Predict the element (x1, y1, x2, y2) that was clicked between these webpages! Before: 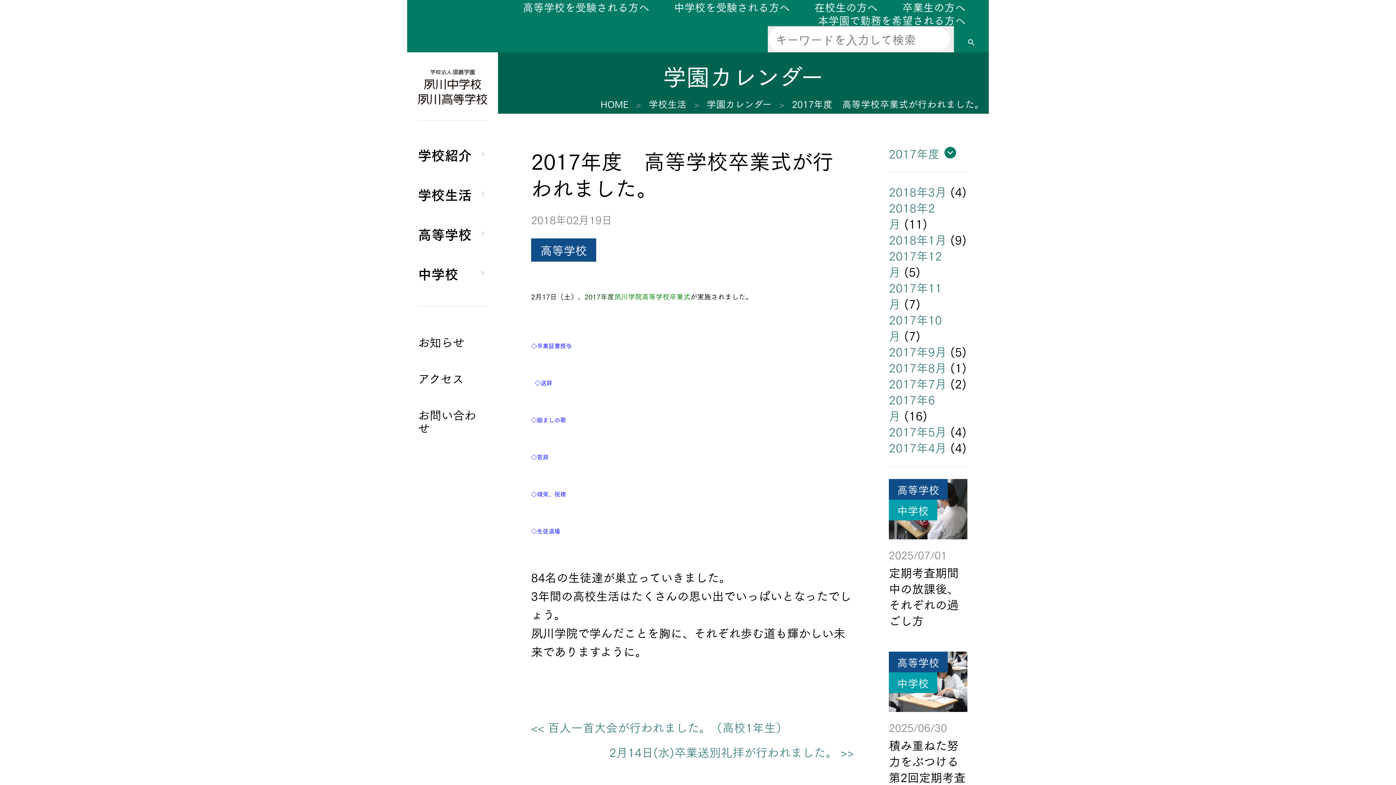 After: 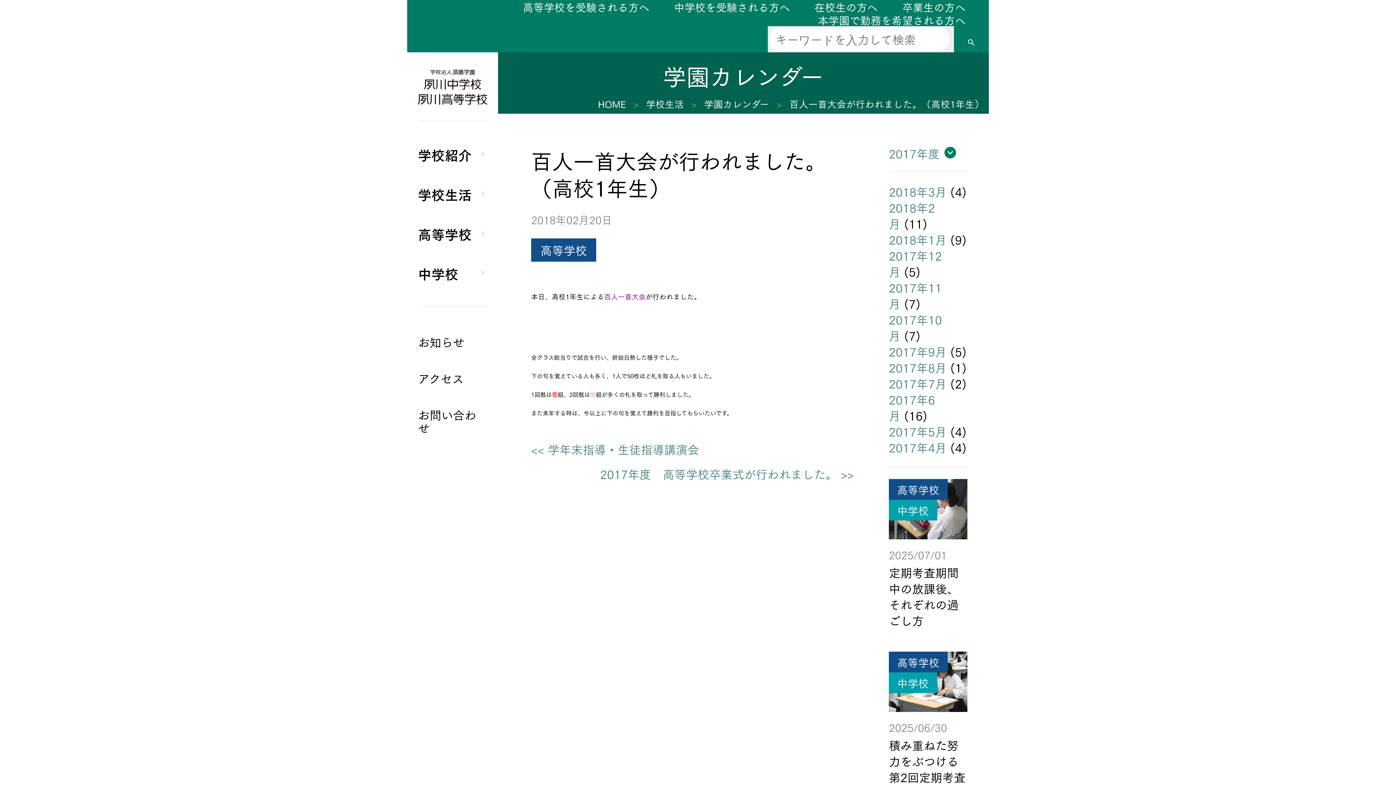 Action: bbox: (531, 720, 787, 734) label: << 百人一首大会が行われました。（高校1年生）